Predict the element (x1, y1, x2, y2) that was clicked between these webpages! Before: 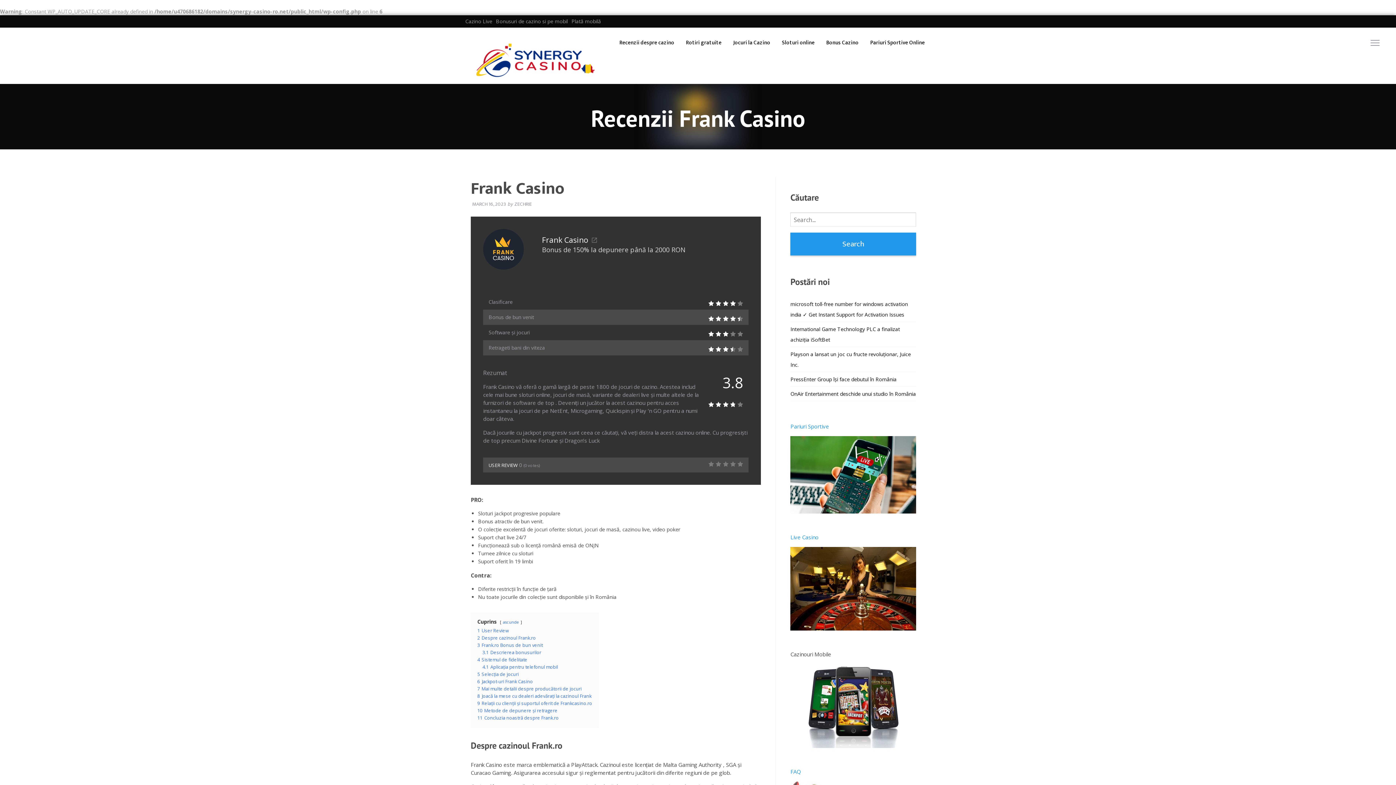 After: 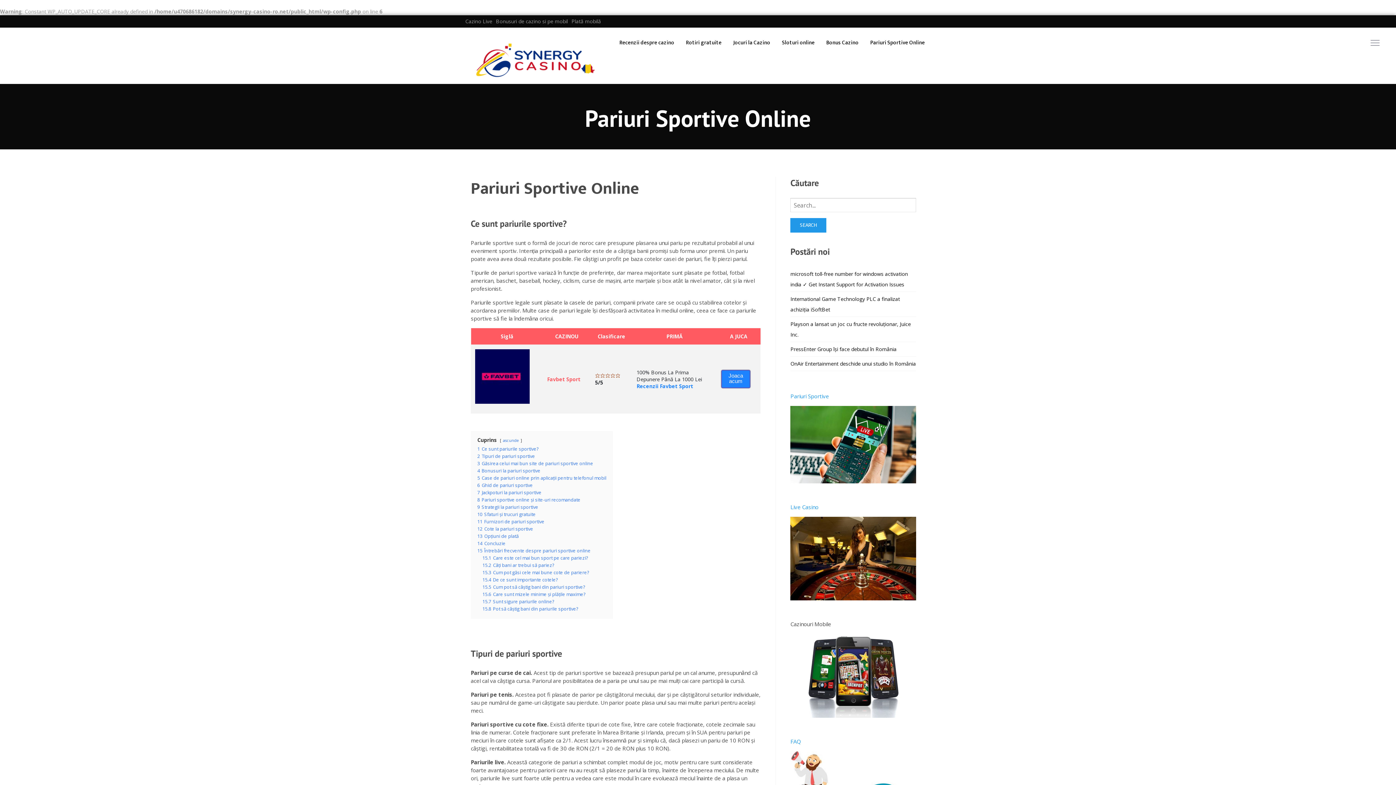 Action: label: Pariuri Sportive bbox: (790, 422, 829, 430)